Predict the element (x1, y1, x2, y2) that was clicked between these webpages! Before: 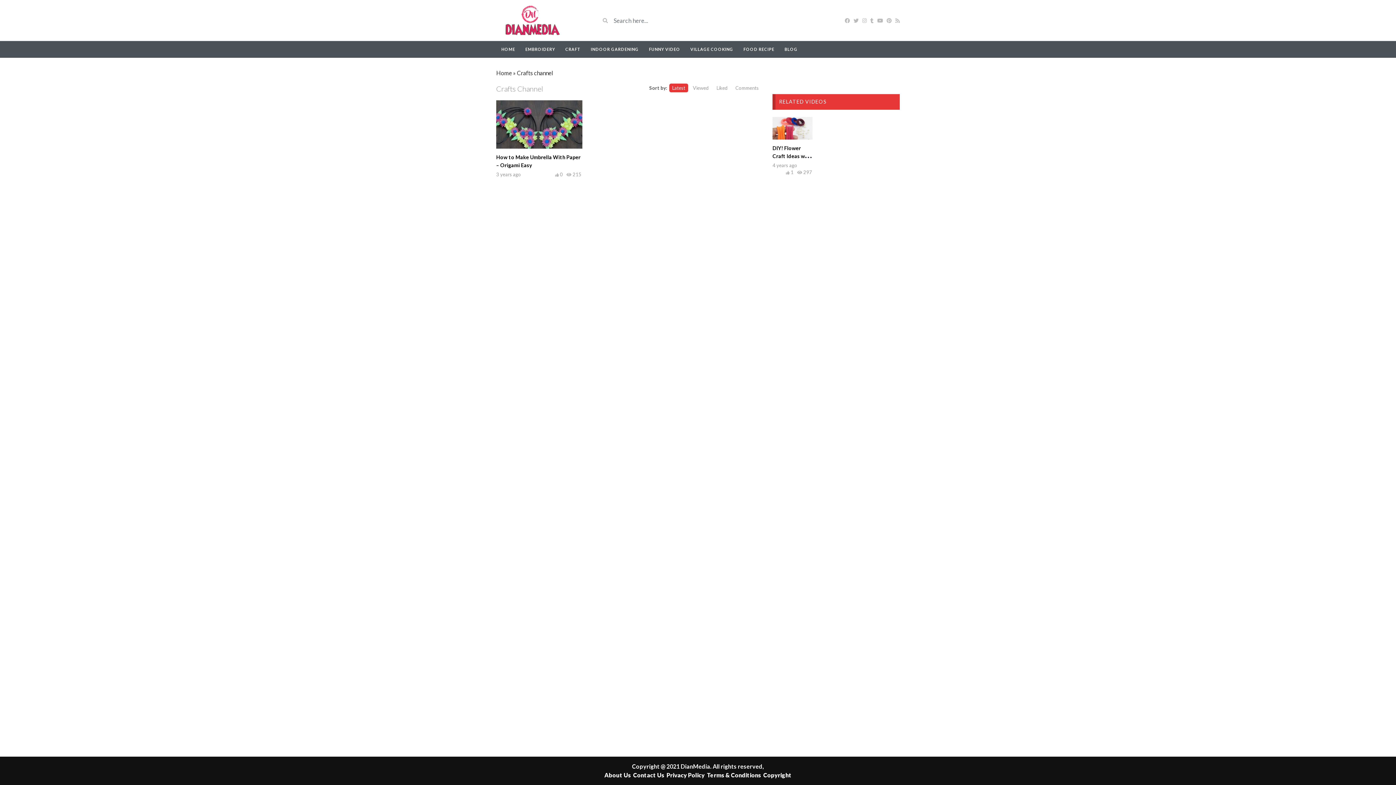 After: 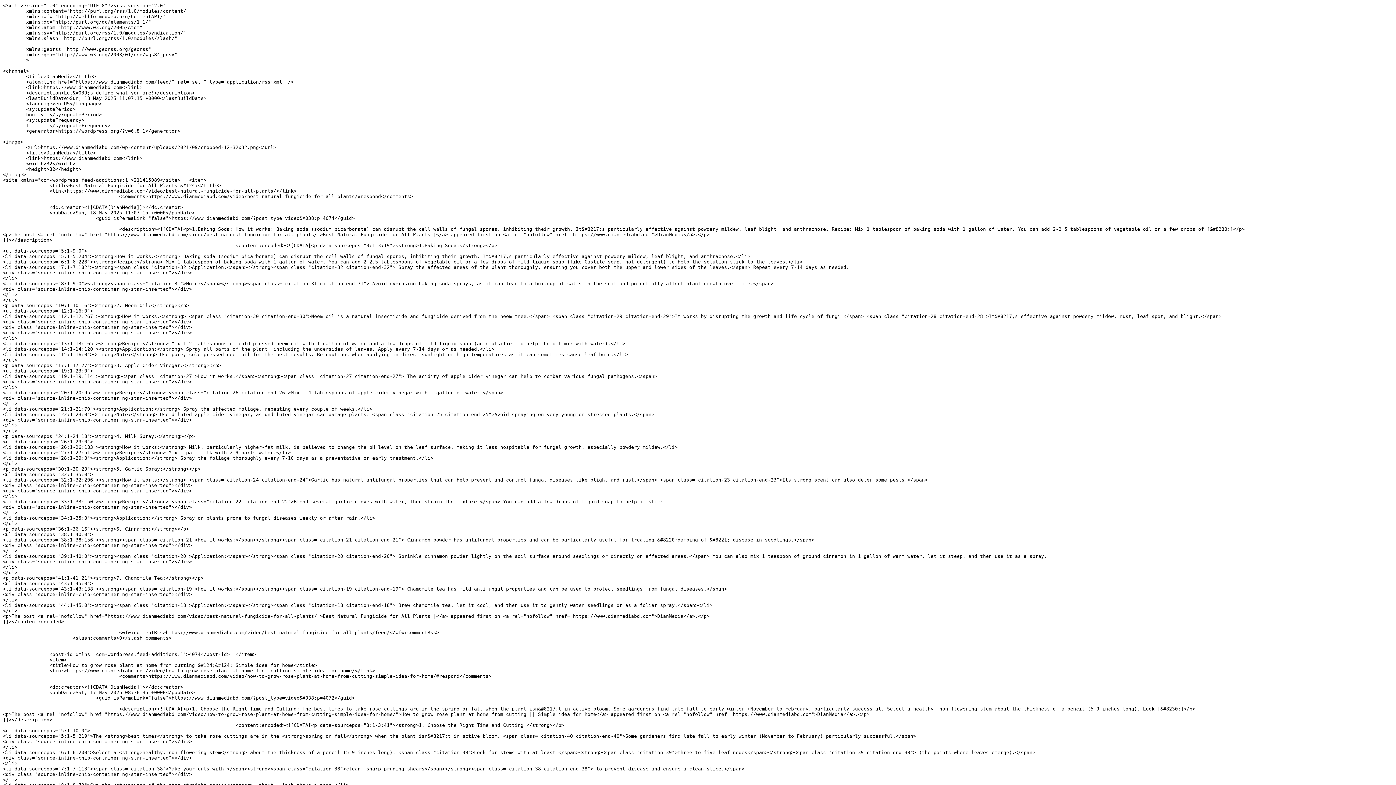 Action: bbox: (895, 16, 900, 24)